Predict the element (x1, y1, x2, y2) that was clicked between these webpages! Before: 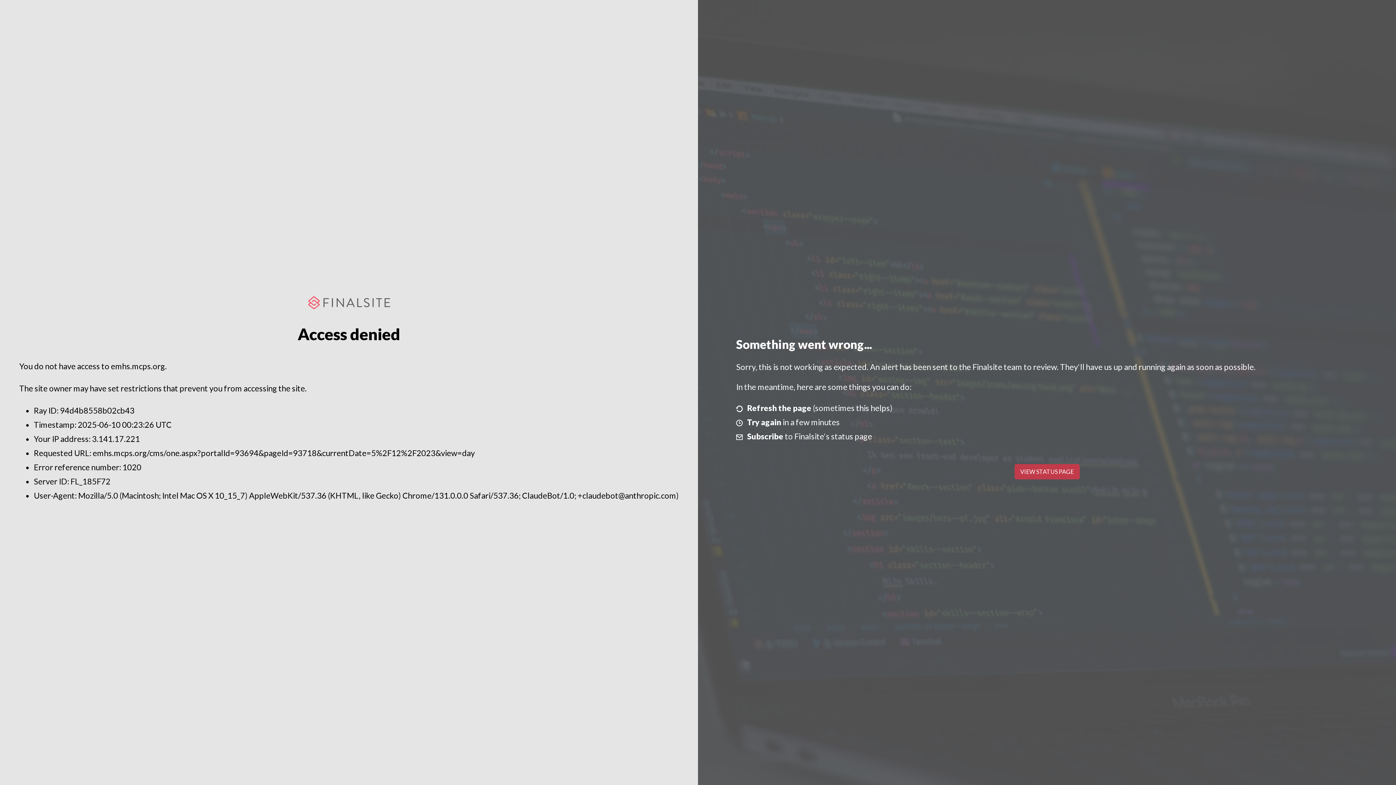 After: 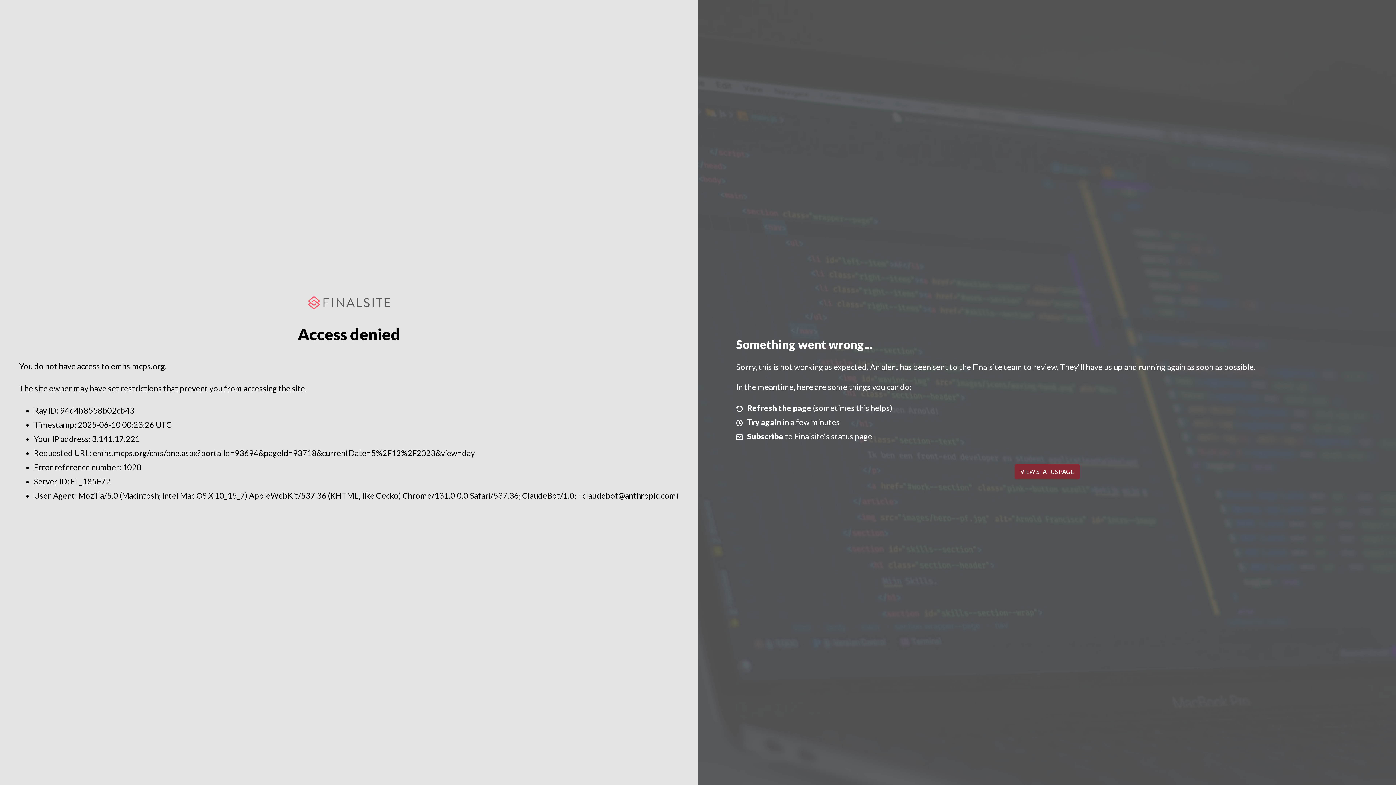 Action: bbox: (1014, 464, 1079, 479) label: VIEW STATUS PAGE